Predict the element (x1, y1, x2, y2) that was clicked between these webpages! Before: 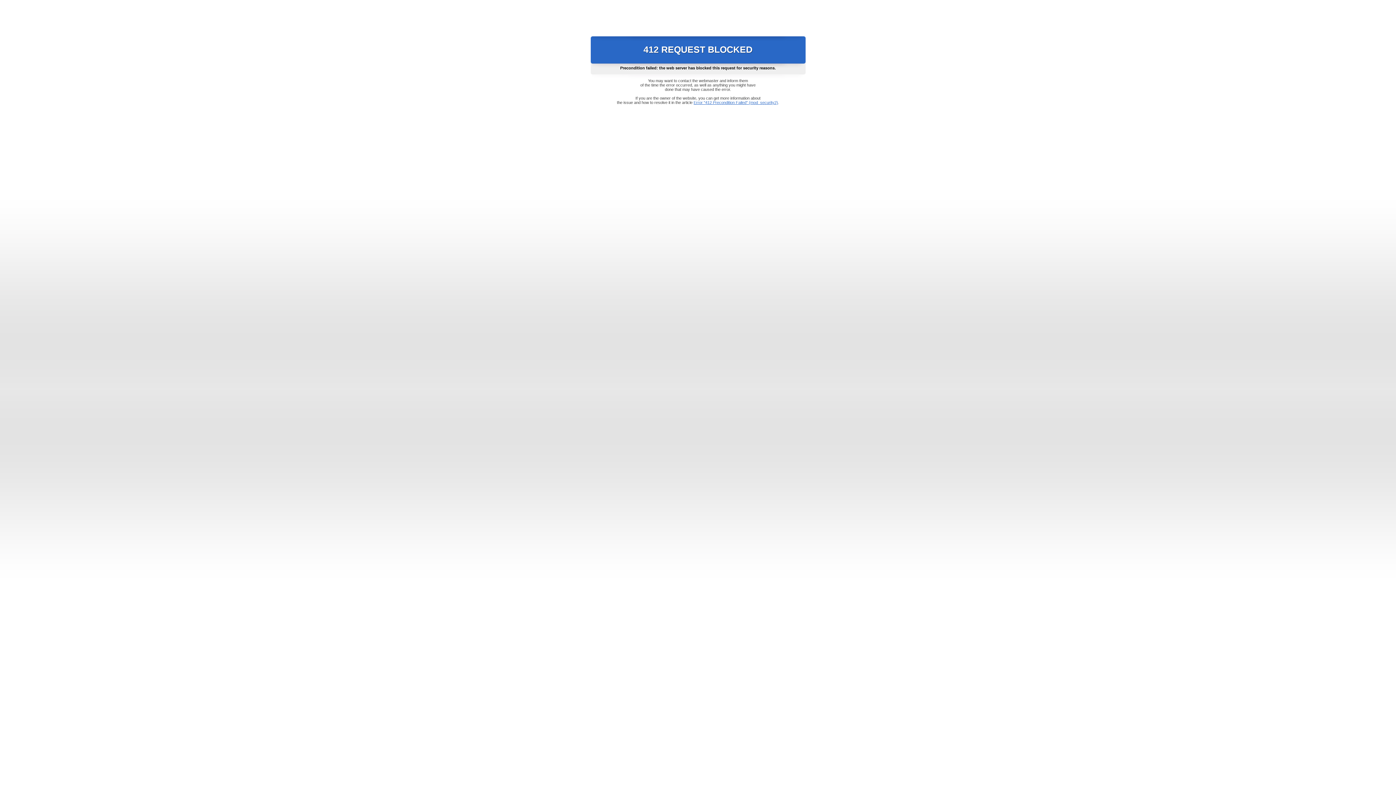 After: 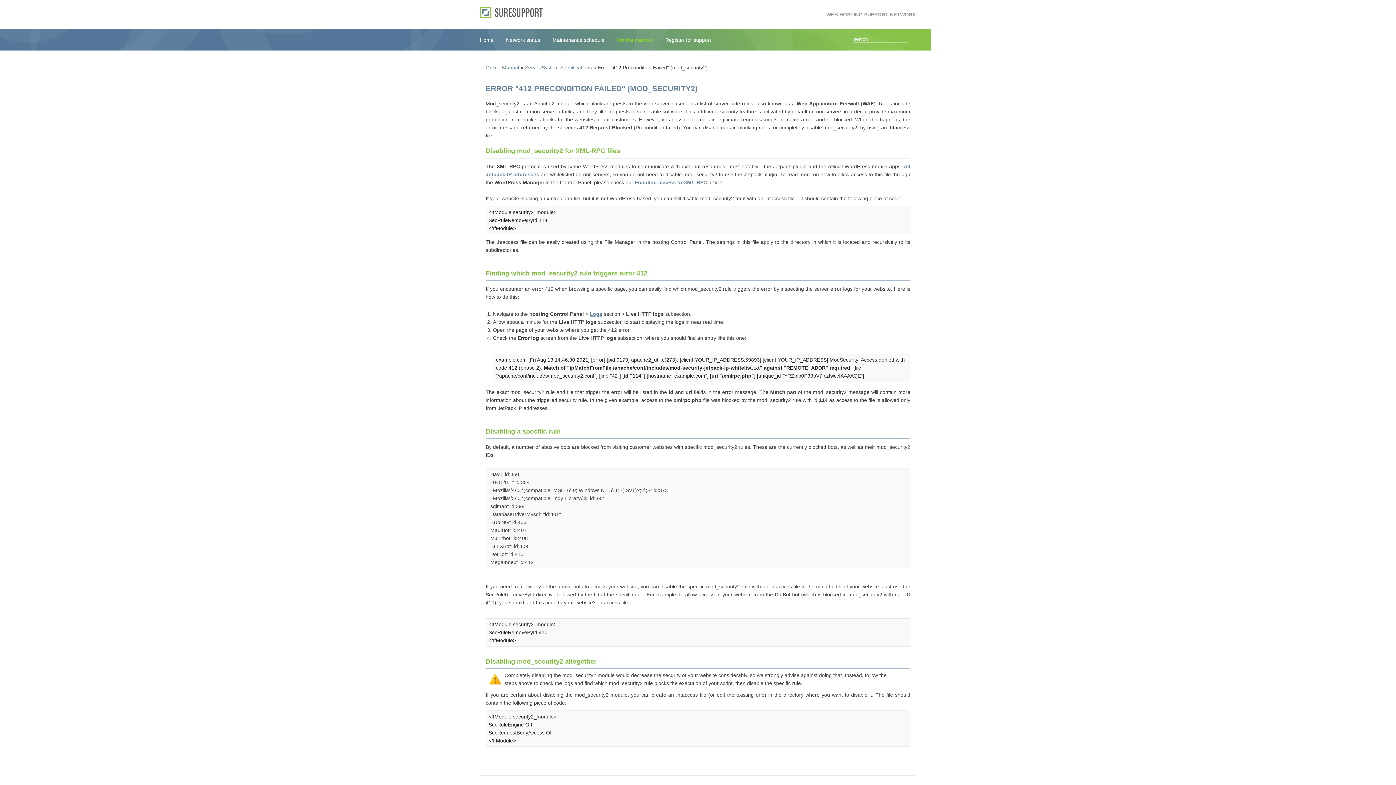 Action: label: Error "412 Precondition Failed" (mod_security2) bbox: (693, 100, 778, 104)